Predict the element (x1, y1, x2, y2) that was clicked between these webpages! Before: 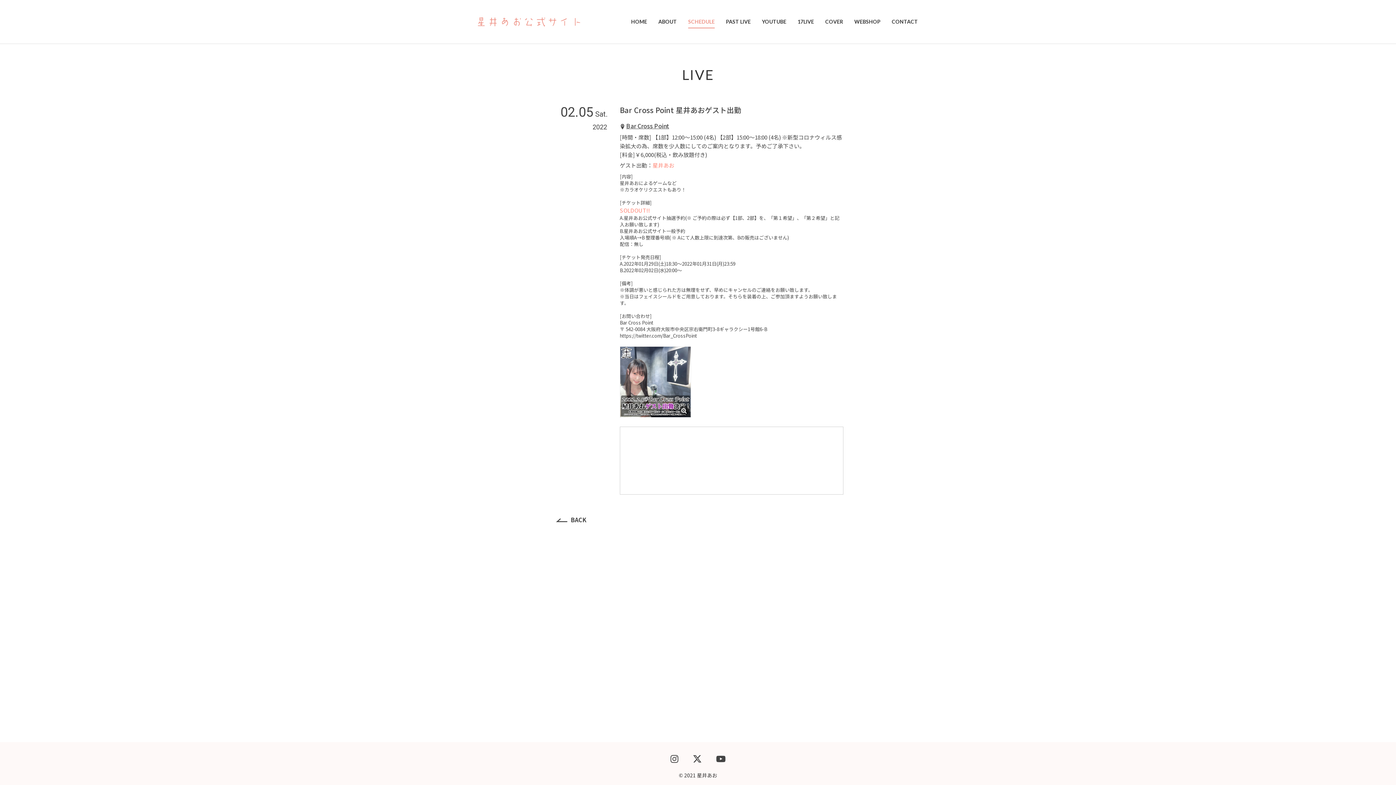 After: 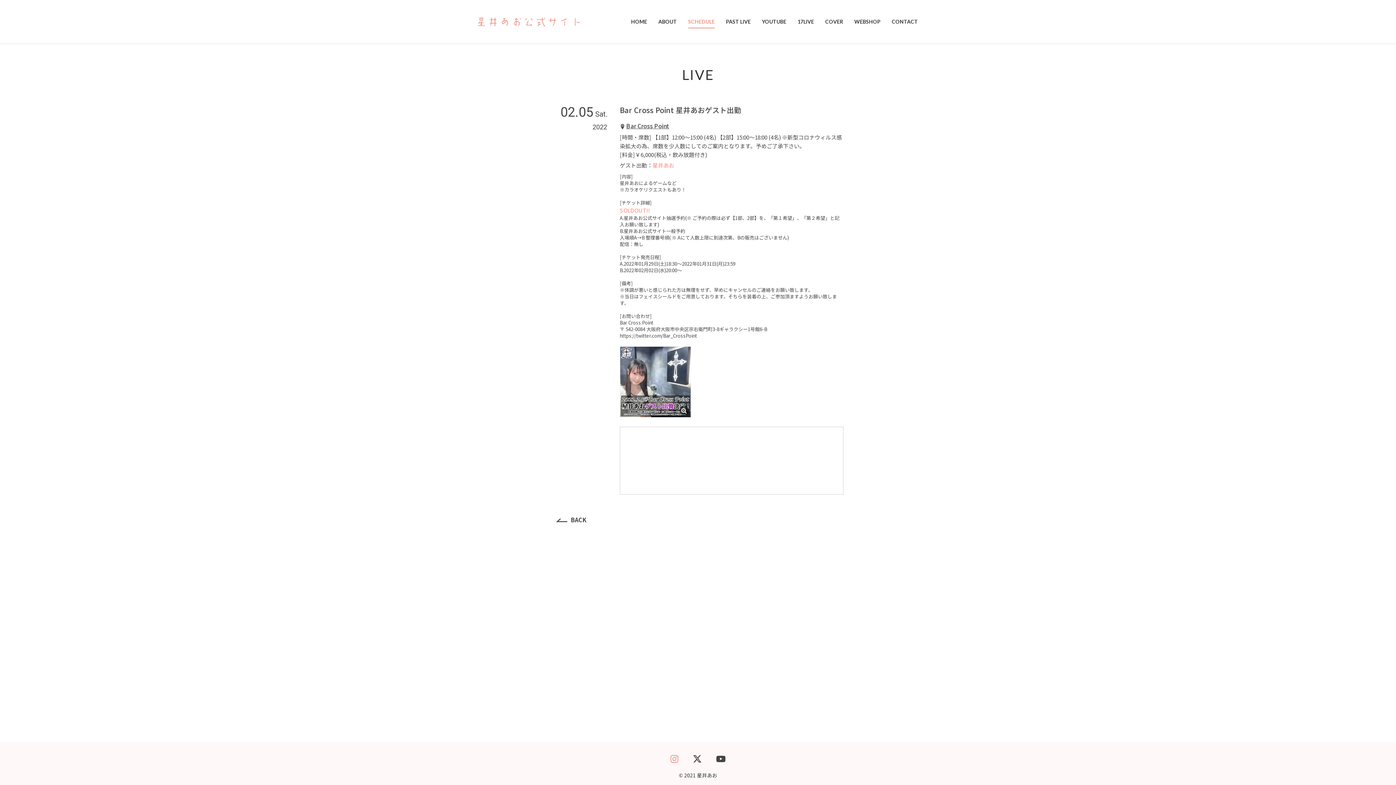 Action: bbox: (670, 757, 678, 764)